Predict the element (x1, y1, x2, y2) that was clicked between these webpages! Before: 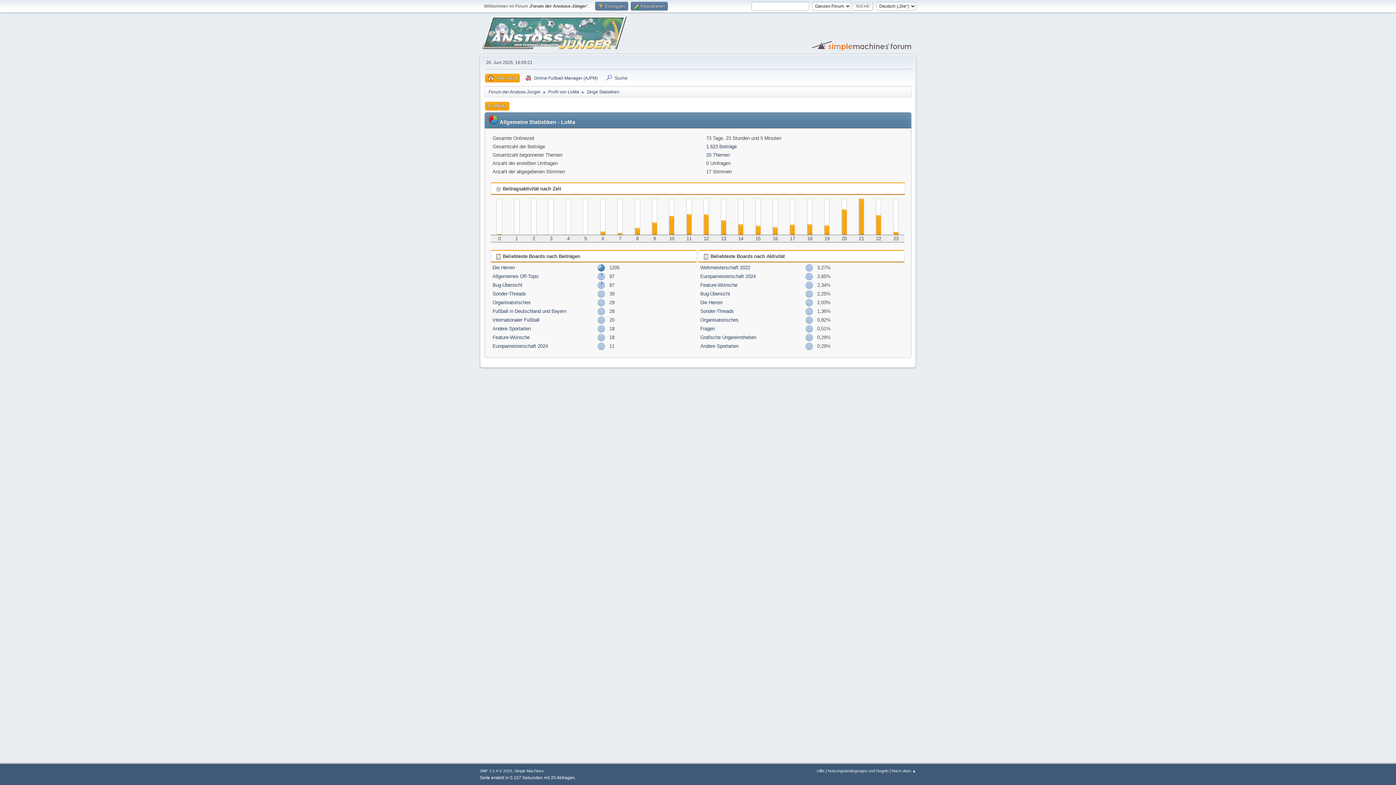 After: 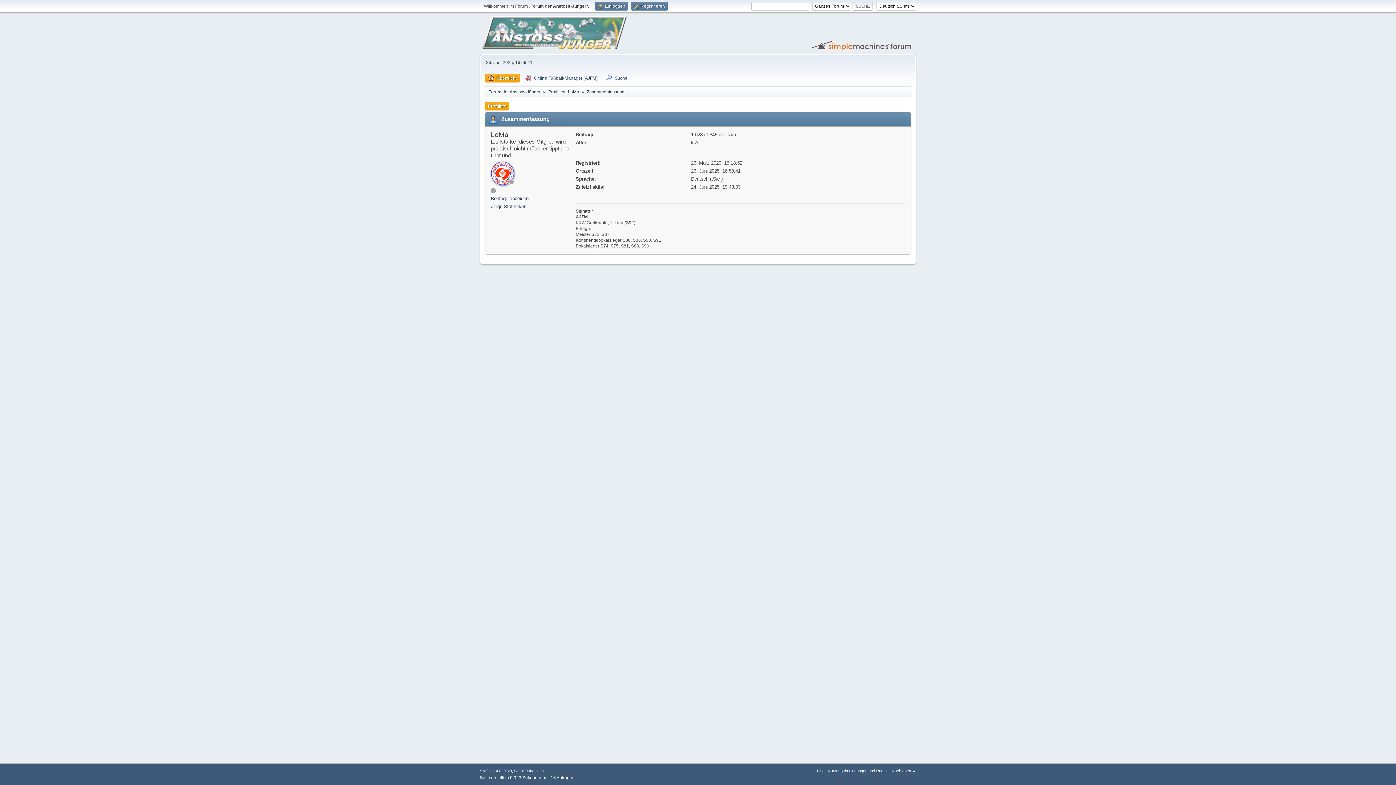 Action: label: Profil von LoMa bbox: (548, 85, 579, 96)